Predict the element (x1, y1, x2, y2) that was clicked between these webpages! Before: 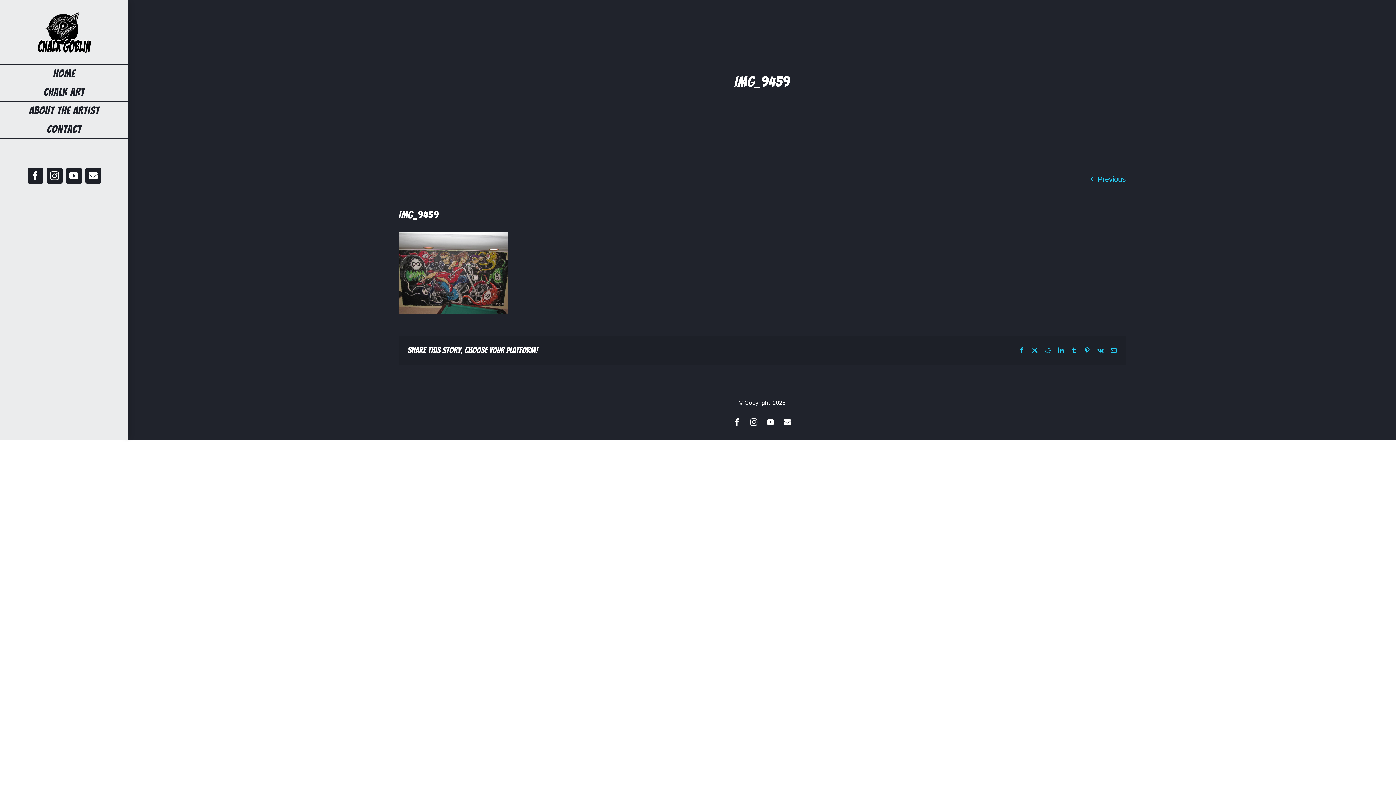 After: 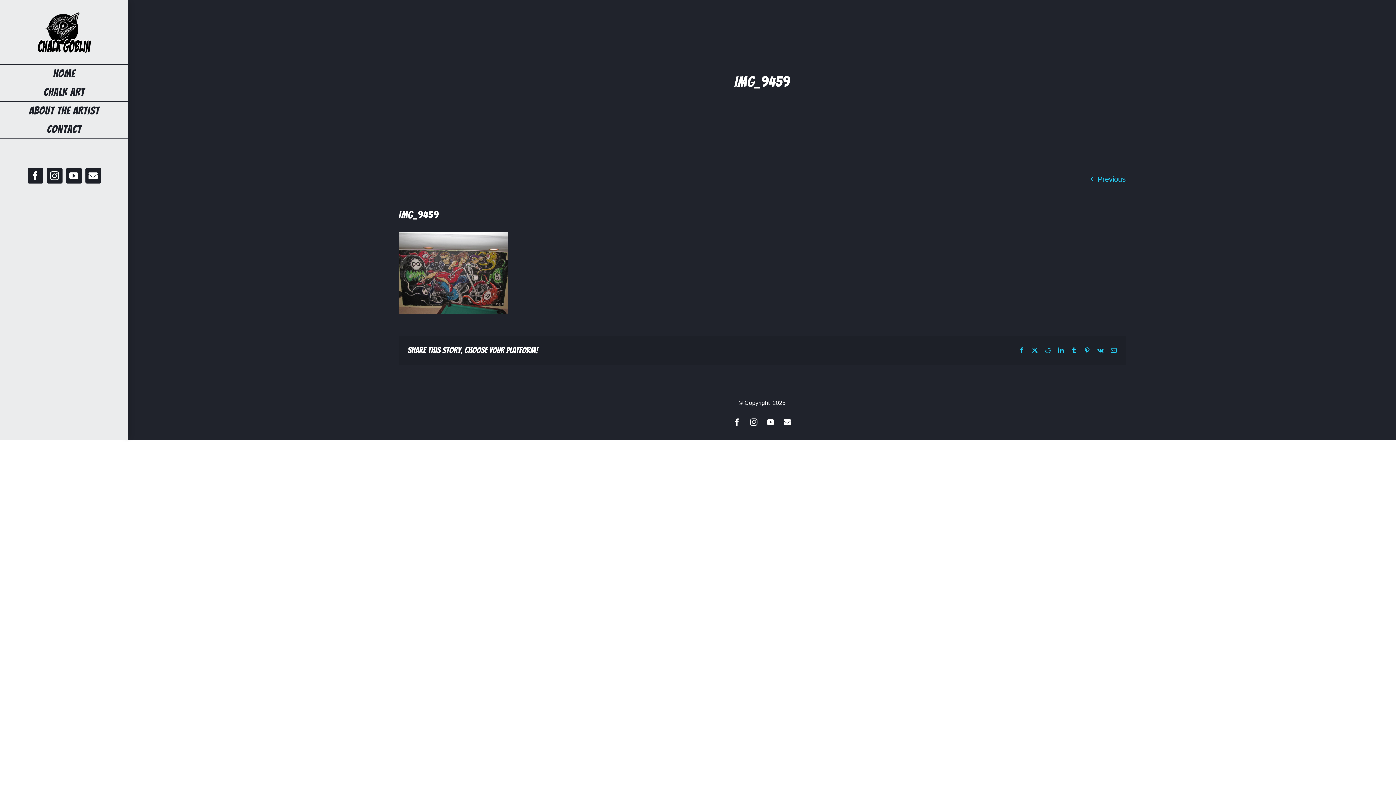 Action: bbox: (46, 167, 62, 183) label: Instagram